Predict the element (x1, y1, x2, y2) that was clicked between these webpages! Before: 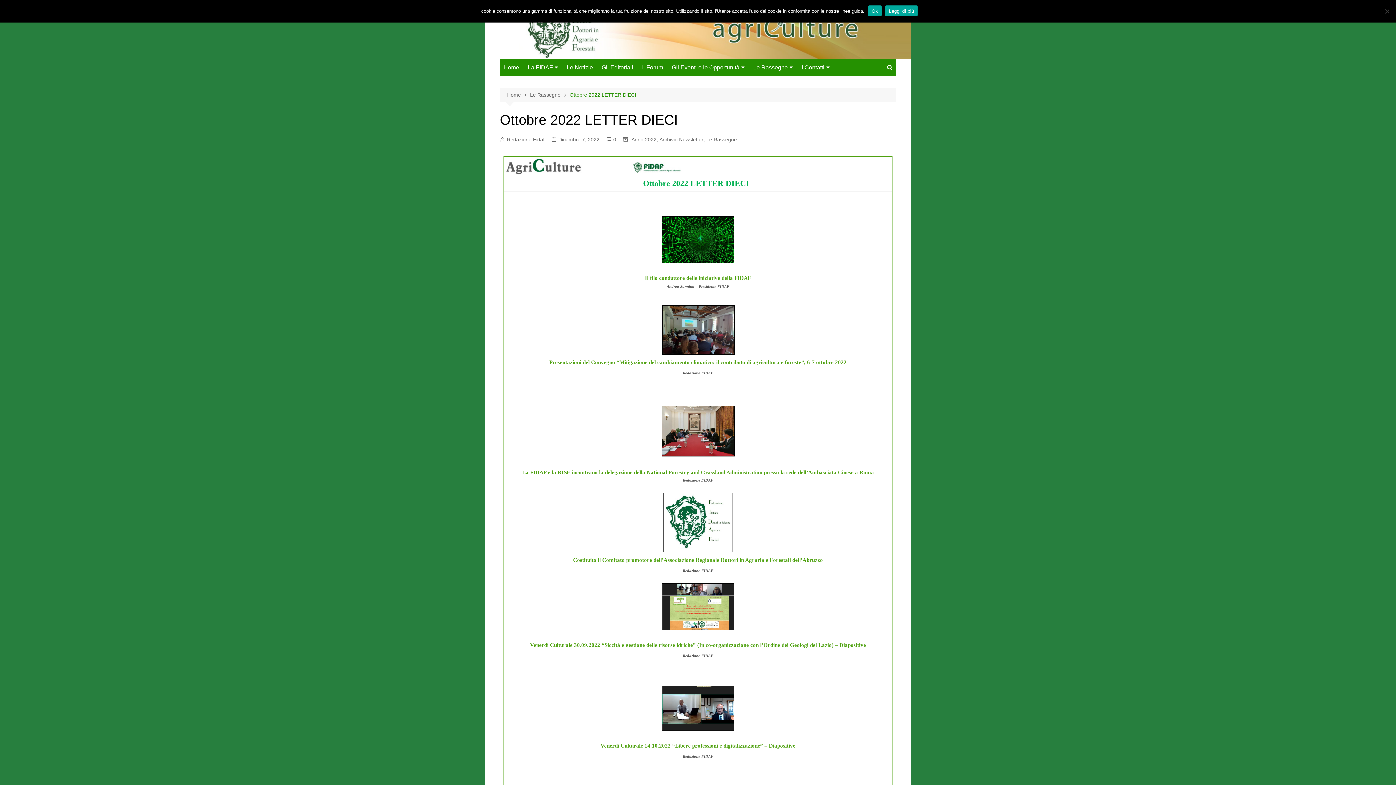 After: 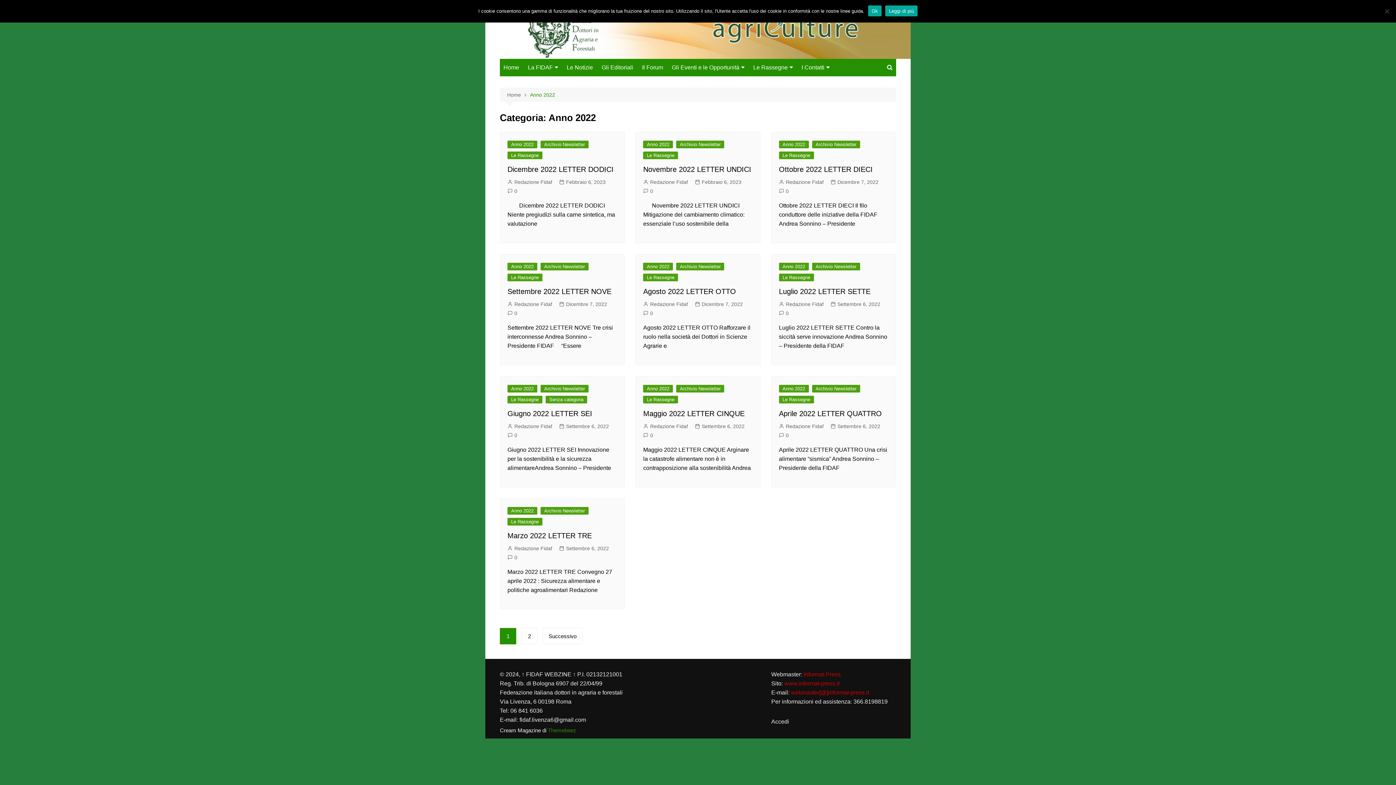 Action: bbox: (631, 135, 656, 143) label: Anno 2022